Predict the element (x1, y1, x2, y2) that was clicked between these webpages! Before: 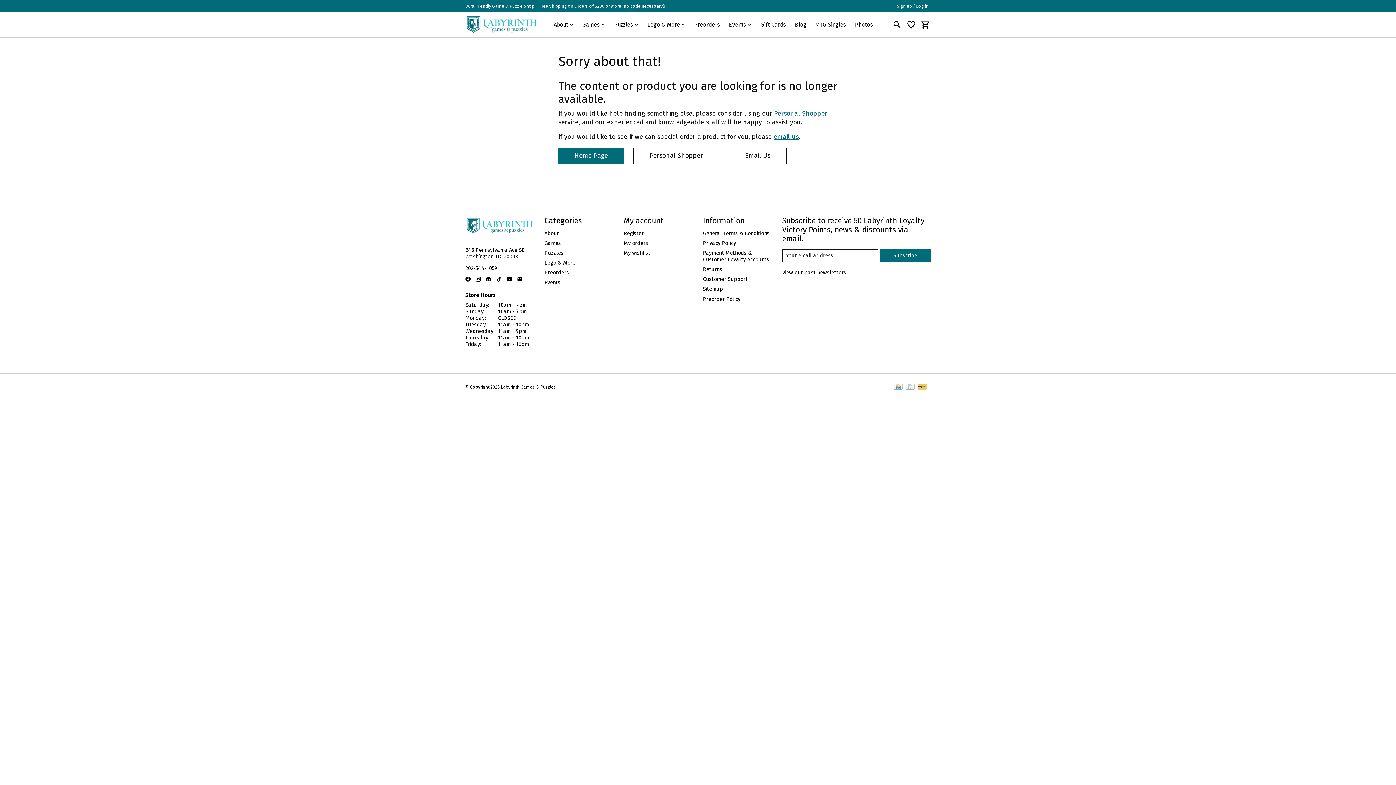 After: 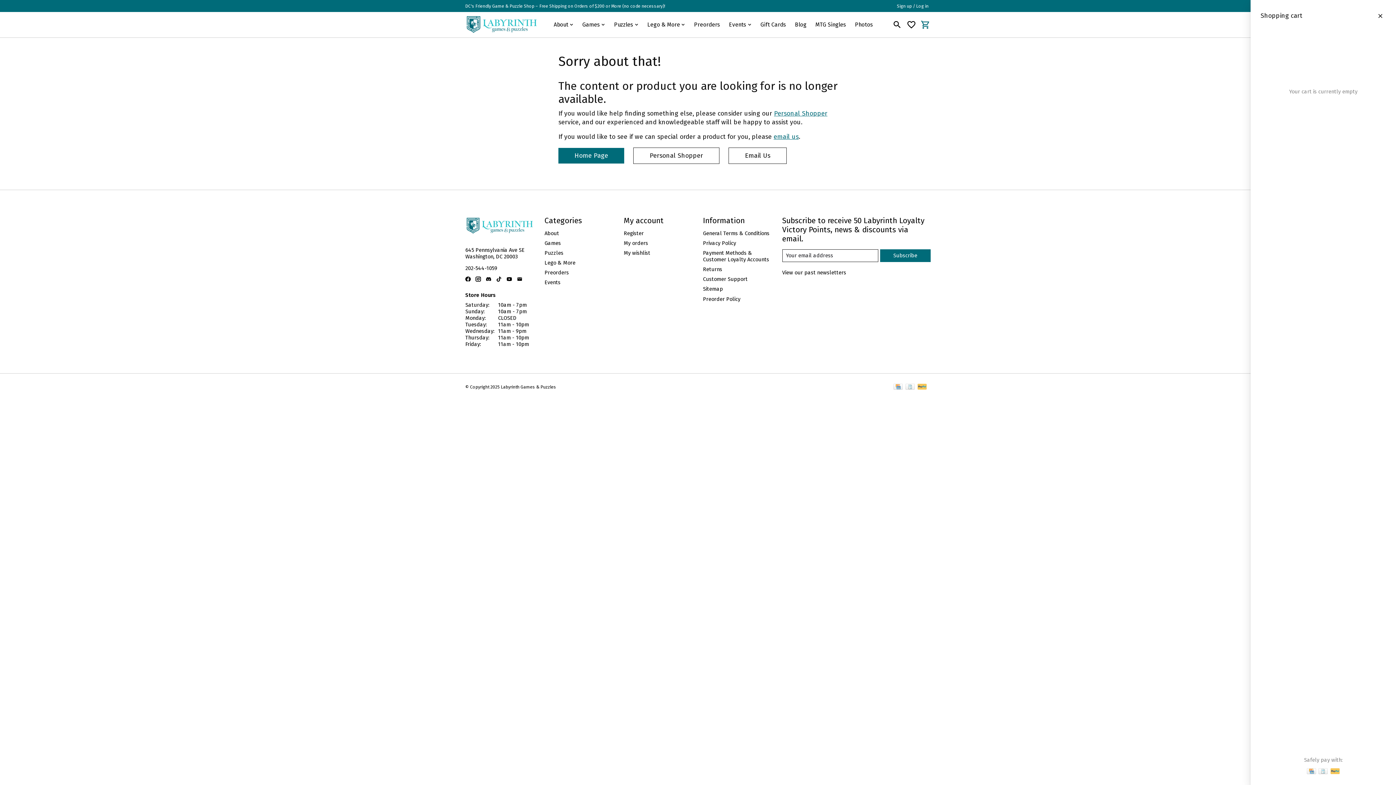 Action: bbox: (920, 18, 930, 31)